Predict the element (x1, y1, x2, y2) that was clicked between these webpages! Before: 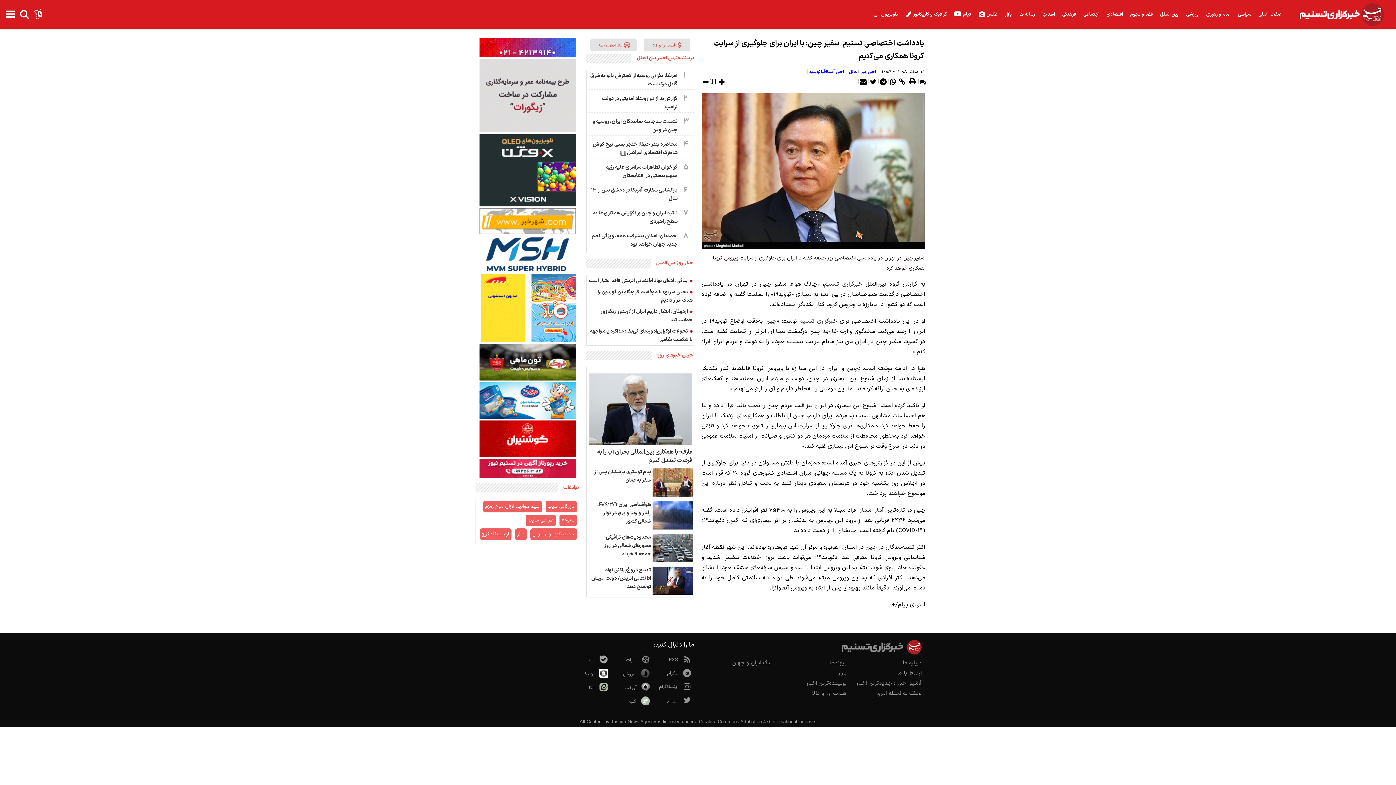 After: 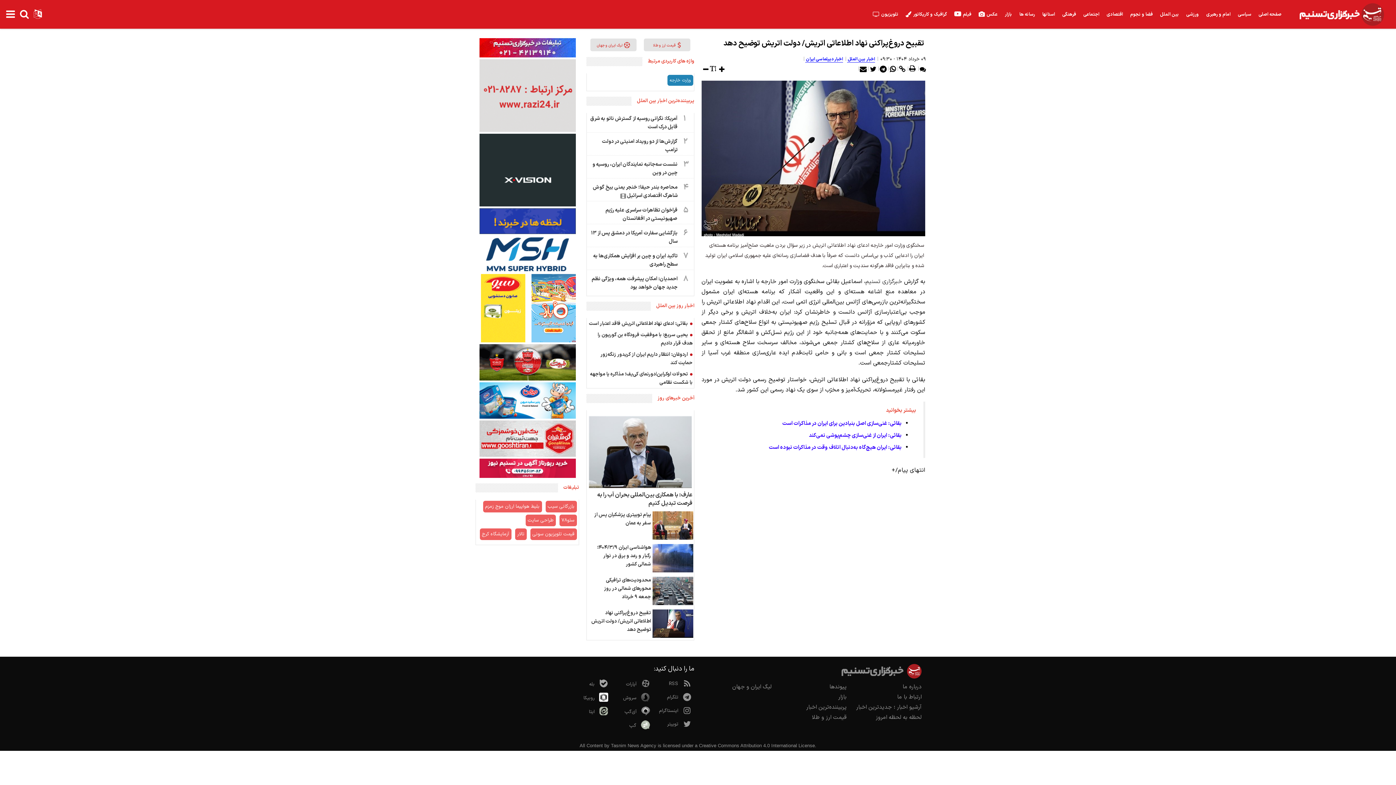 Action: bbox: (587, 275, 693, 286) label:  بقائی: ادعای نهاد اطلاعاتی اتریش فاقد اعتبار است